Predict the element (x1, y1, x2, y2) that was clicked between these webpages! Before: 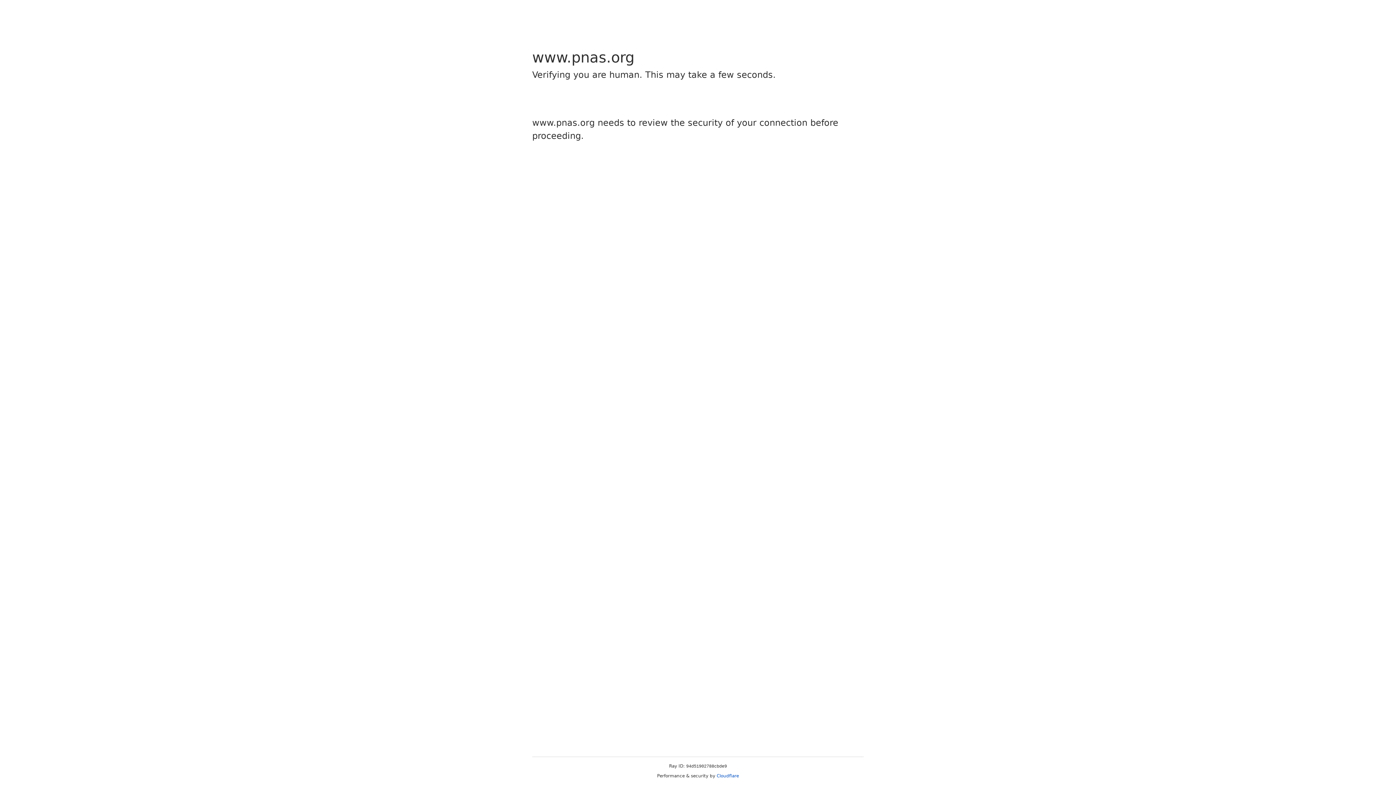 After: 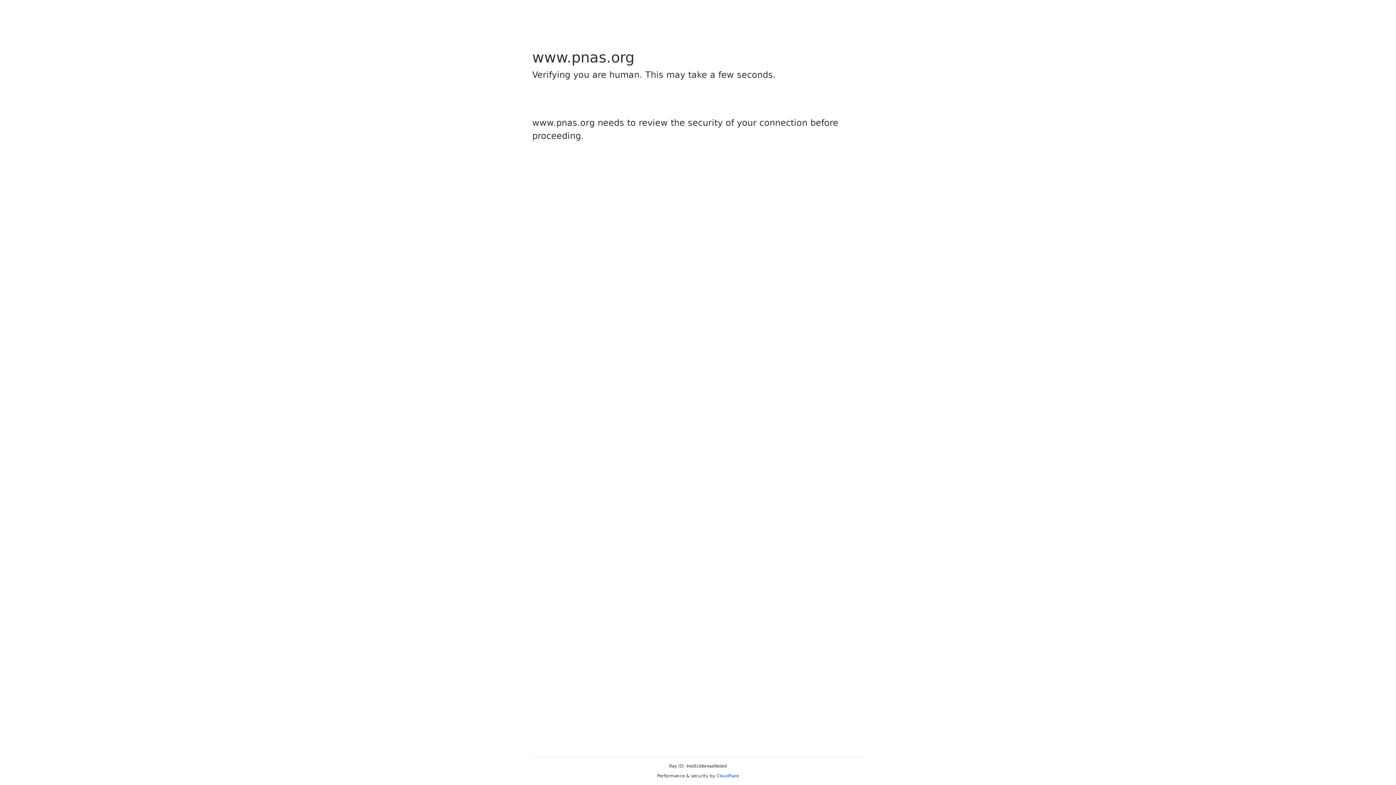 Action: label: Cloudflare bbox: (716, 773, 739, 778)